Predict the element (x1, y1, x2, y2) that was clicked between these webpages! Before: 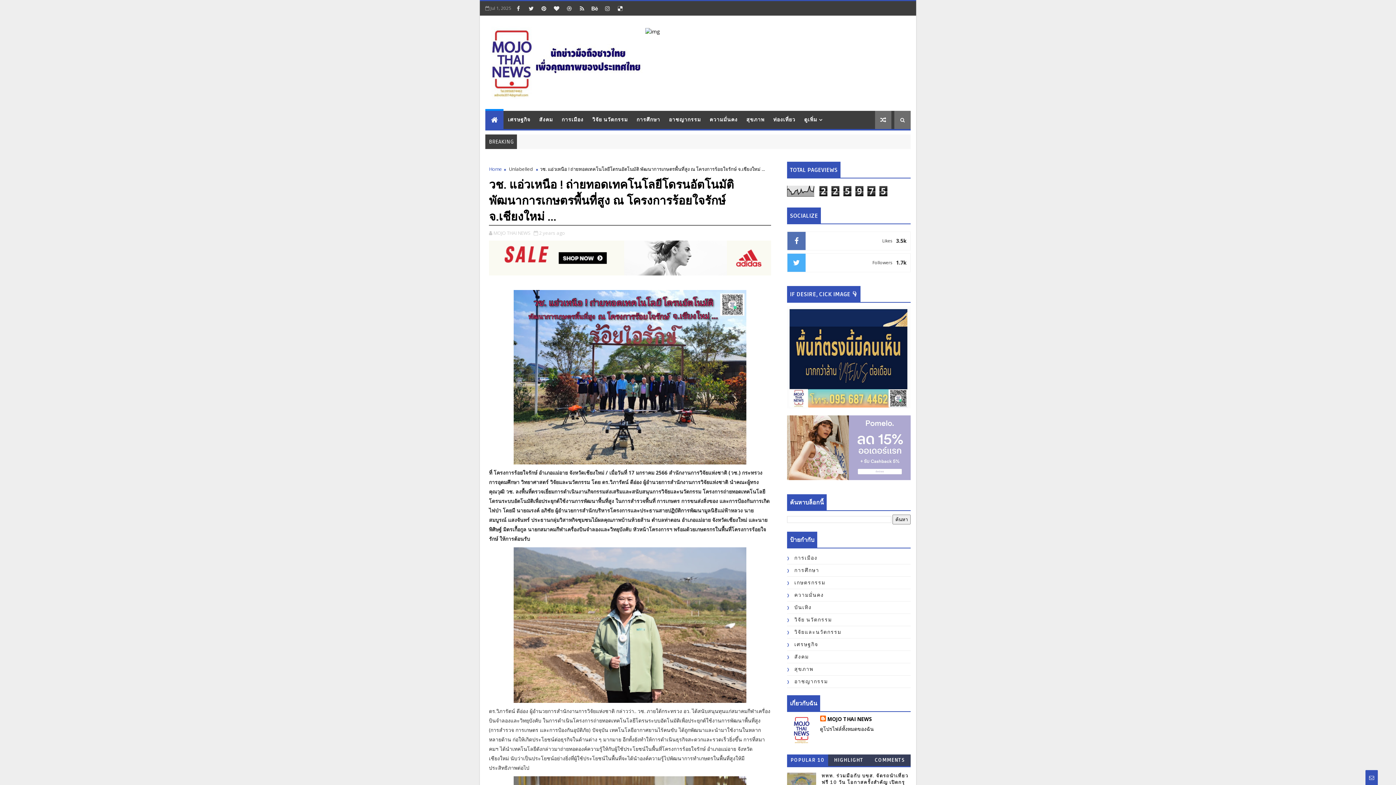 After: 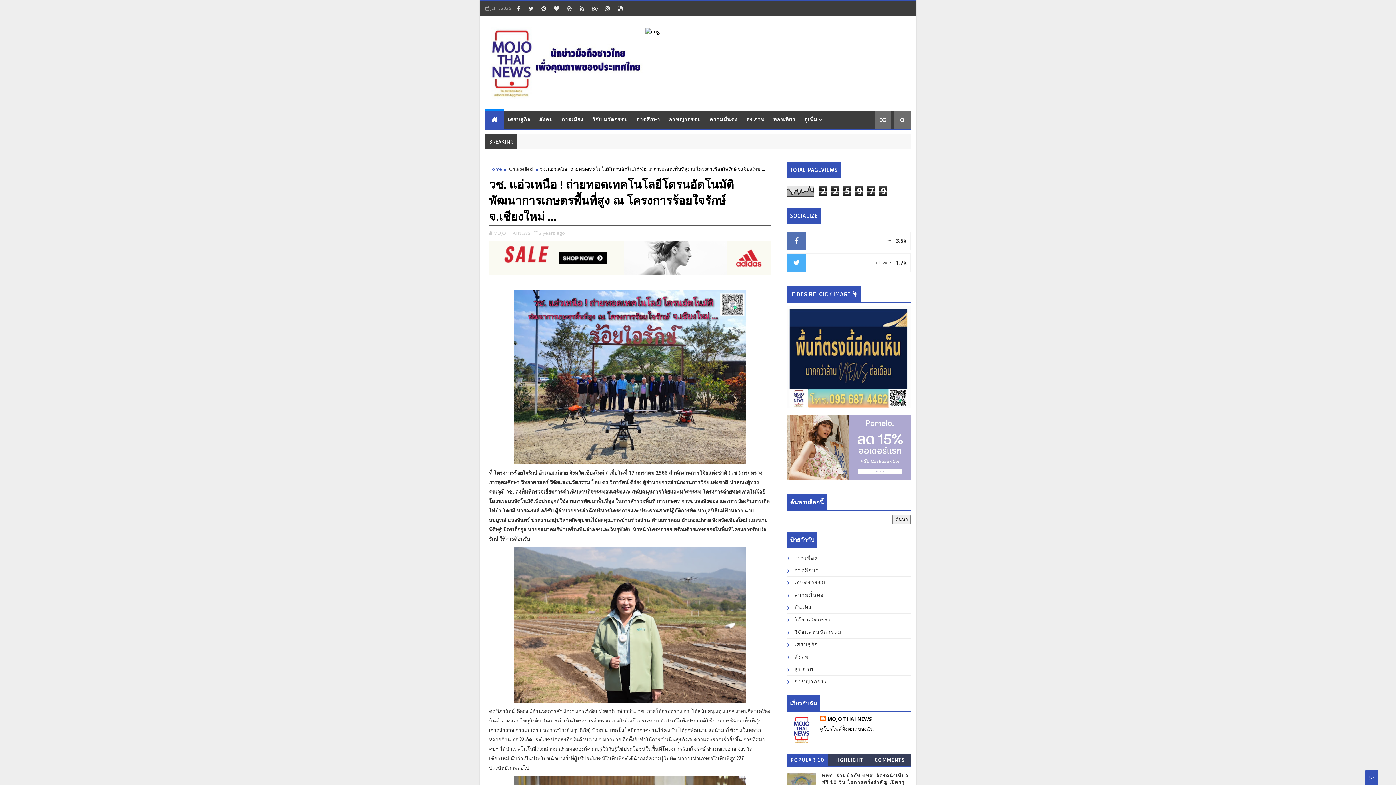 Action: label: 2 years ago bbox: (539, 229, 565, 236)